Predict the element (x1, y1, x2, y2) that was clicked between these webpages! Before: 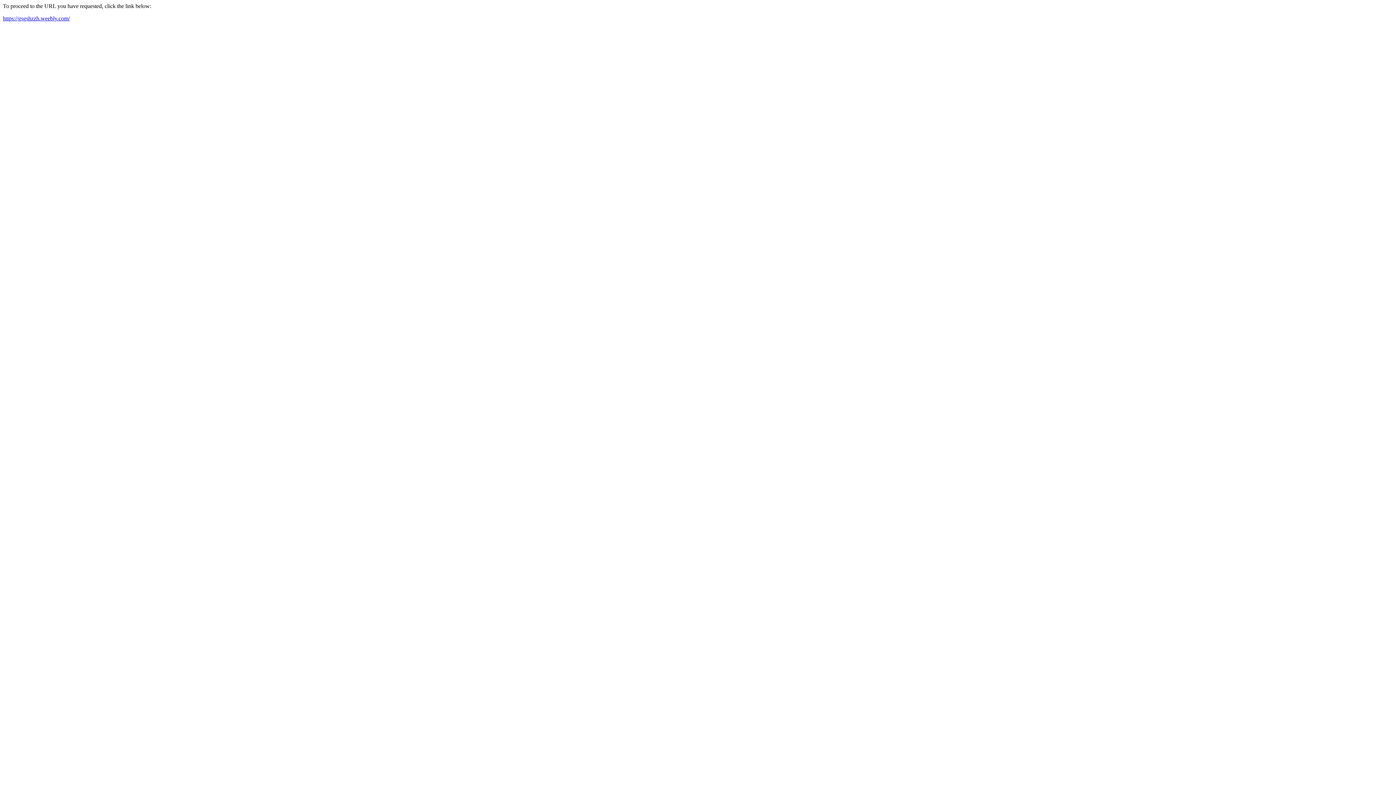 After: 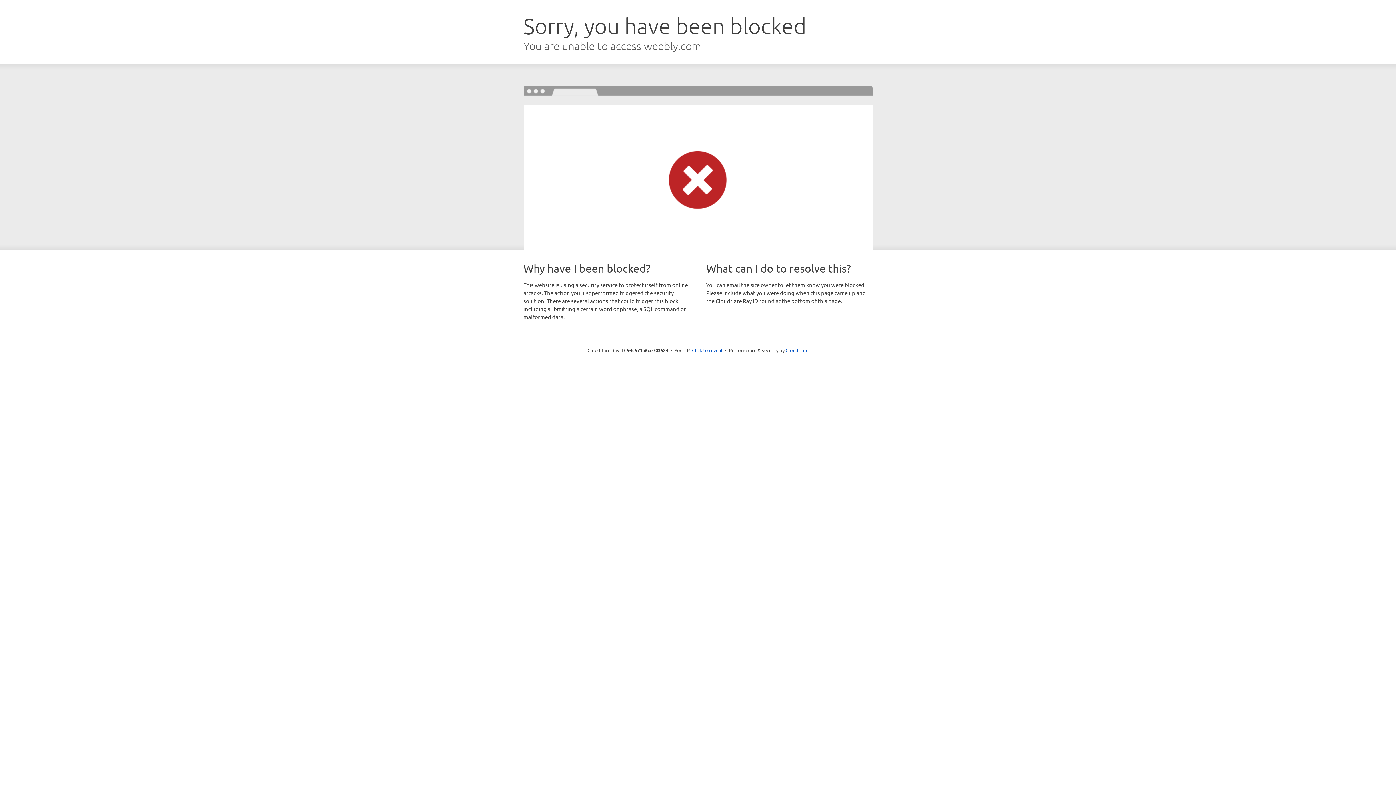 Action: bbox: (2, 15, 69, 21) label: https://gsgshzzh.weebly.com/